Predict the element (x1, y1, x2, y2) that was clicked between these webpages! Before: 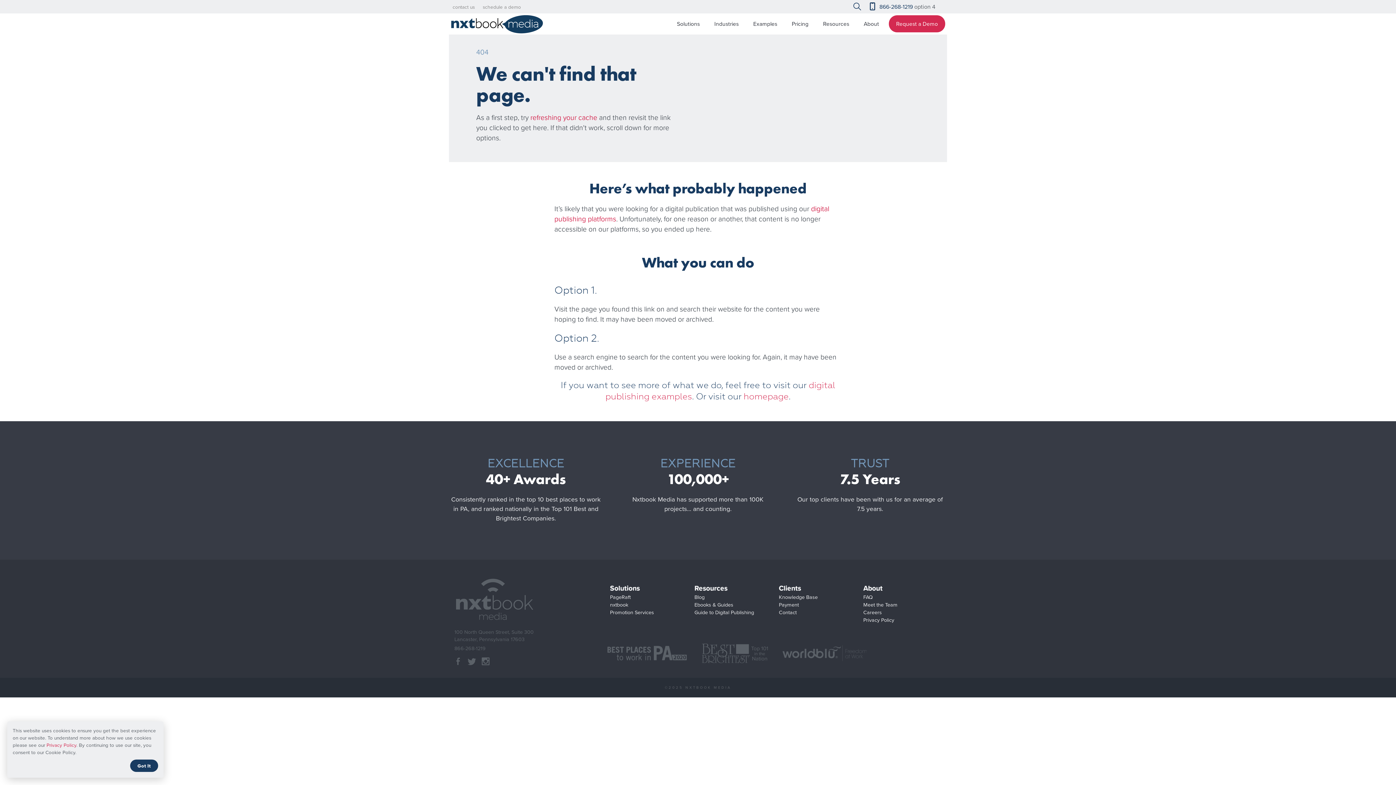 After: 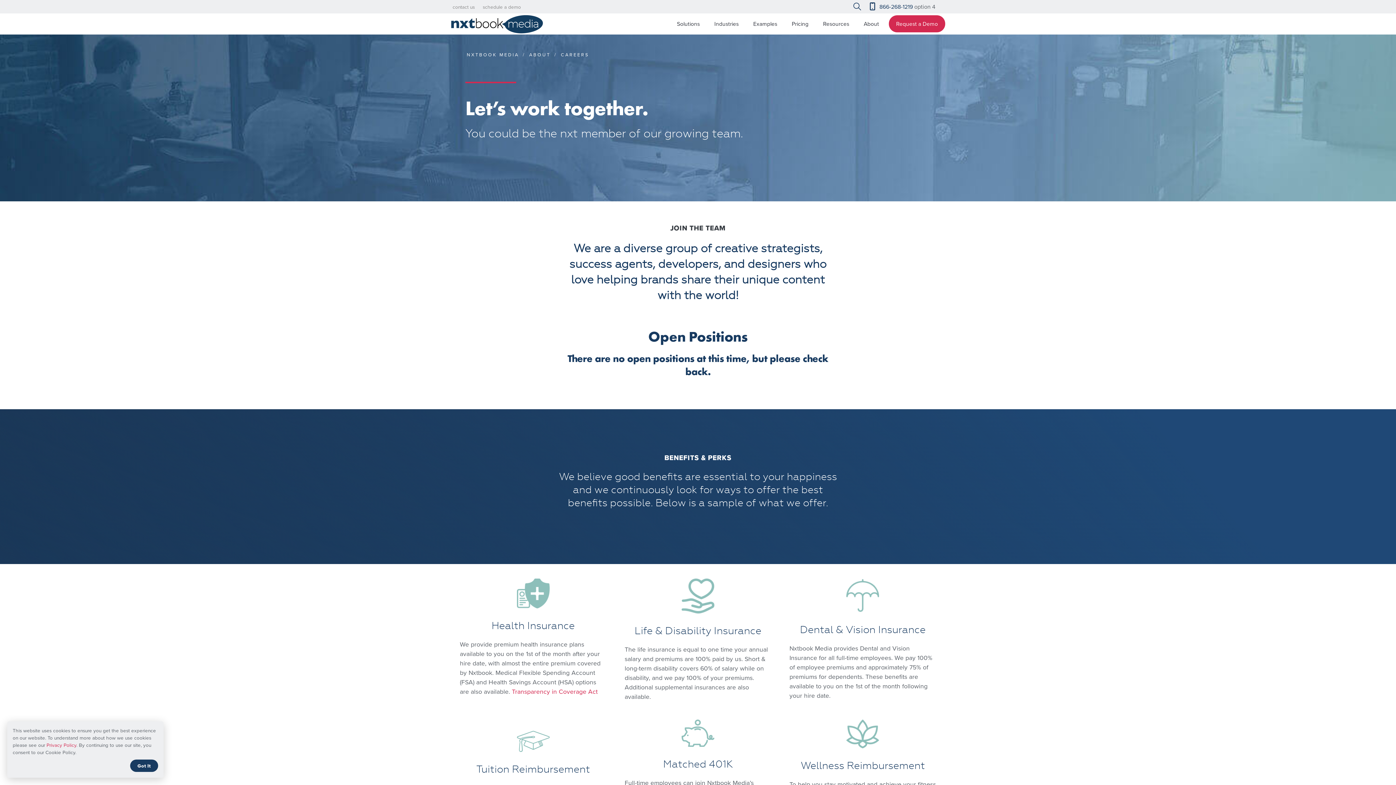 Action: label: Careers bbox: (862, 607, 882, 617)